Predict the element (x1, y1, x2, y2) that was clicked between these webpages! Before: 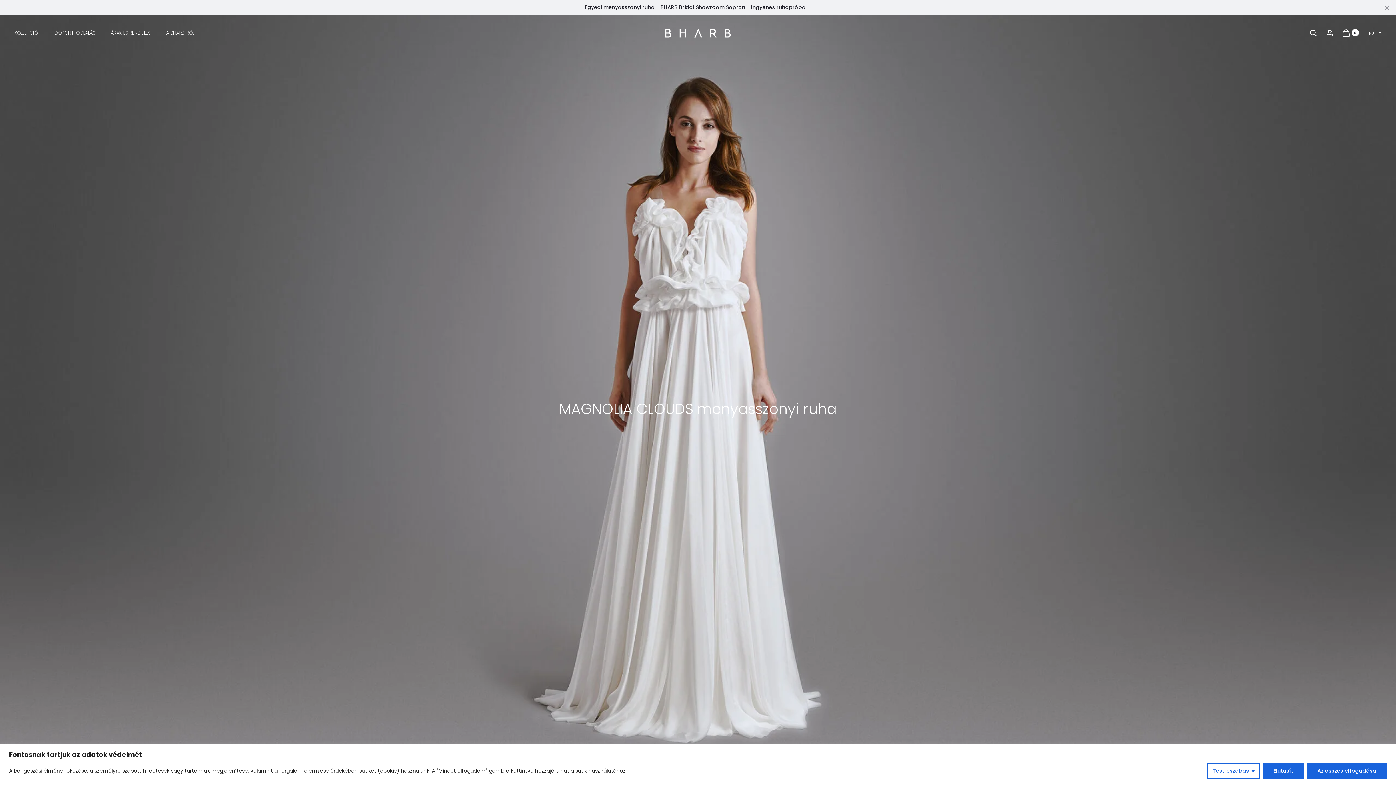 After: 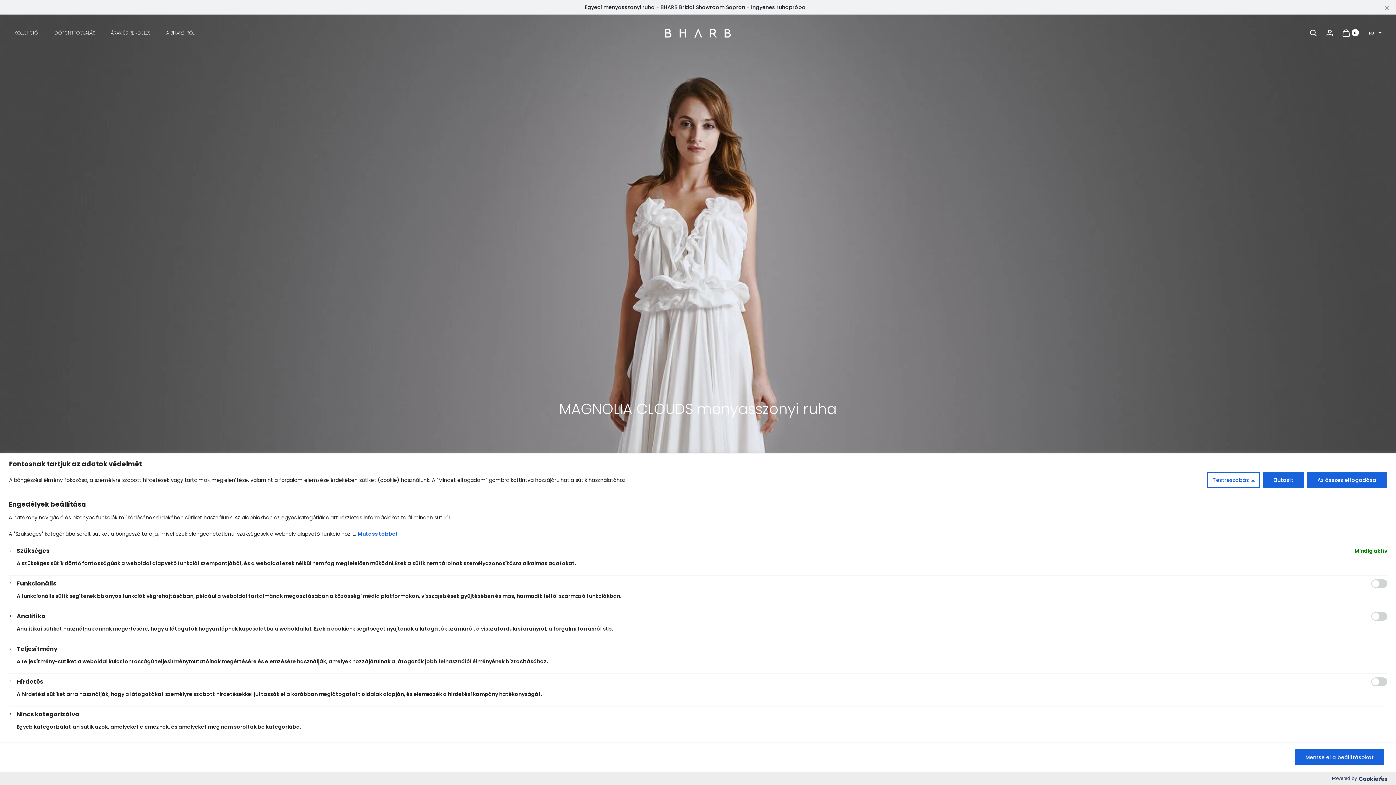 Action: label: Testreszabás bbox: (1207, 763, 1260, 779)